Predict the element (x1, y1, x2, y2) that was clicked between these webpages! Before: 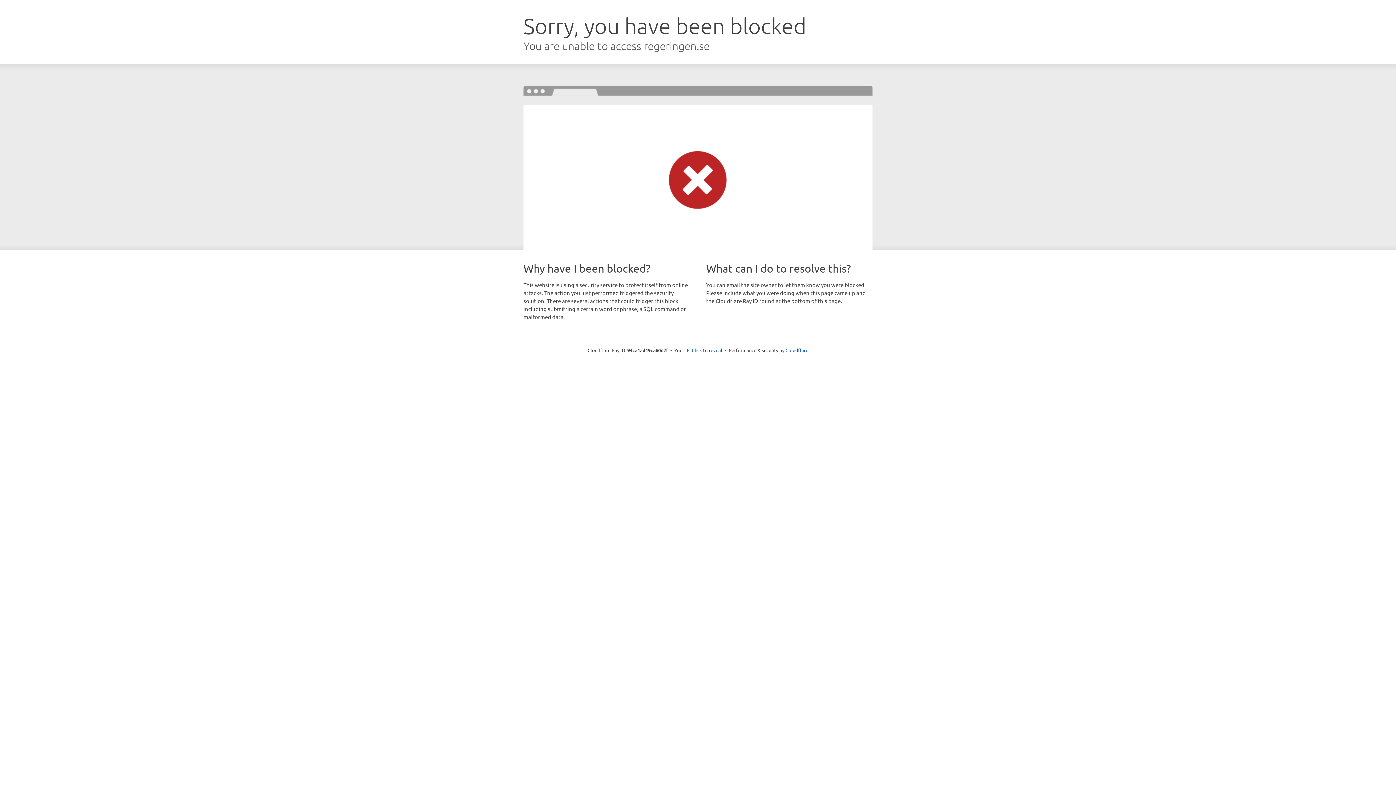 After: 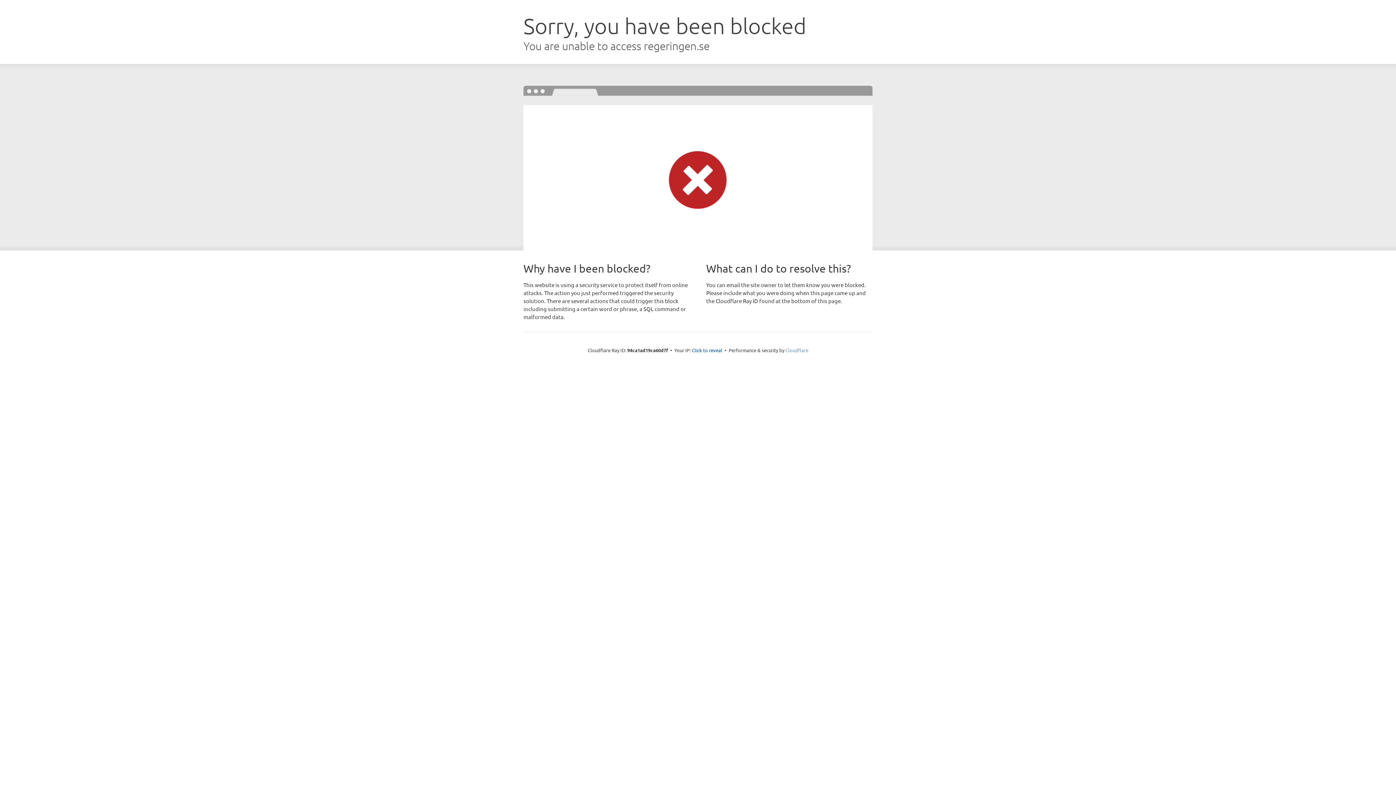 Action: bbox: (785, 347, 808, 353) label: Cloudflare